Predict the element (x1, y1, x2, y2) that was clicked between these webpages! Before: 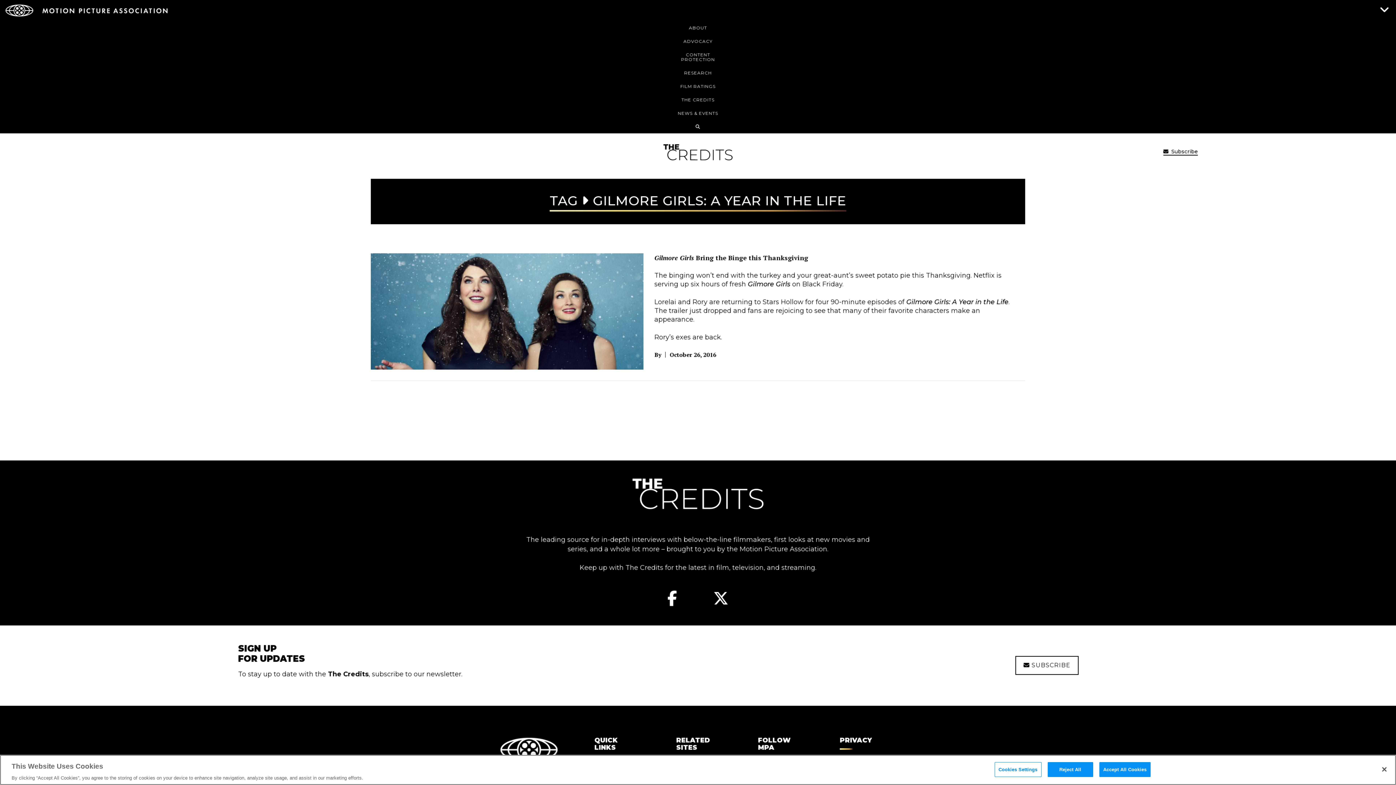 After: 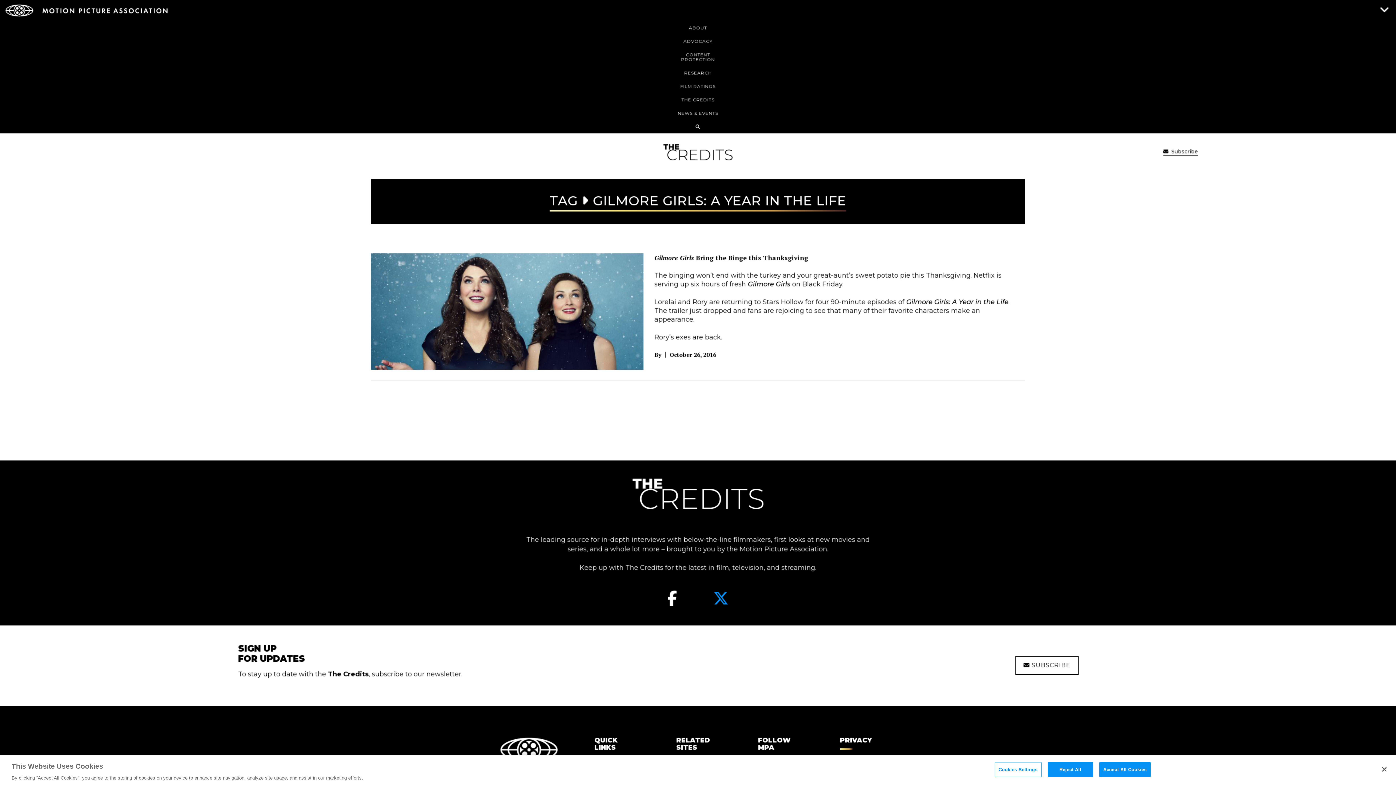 Action: bbox: (713, 590, 728, 607)